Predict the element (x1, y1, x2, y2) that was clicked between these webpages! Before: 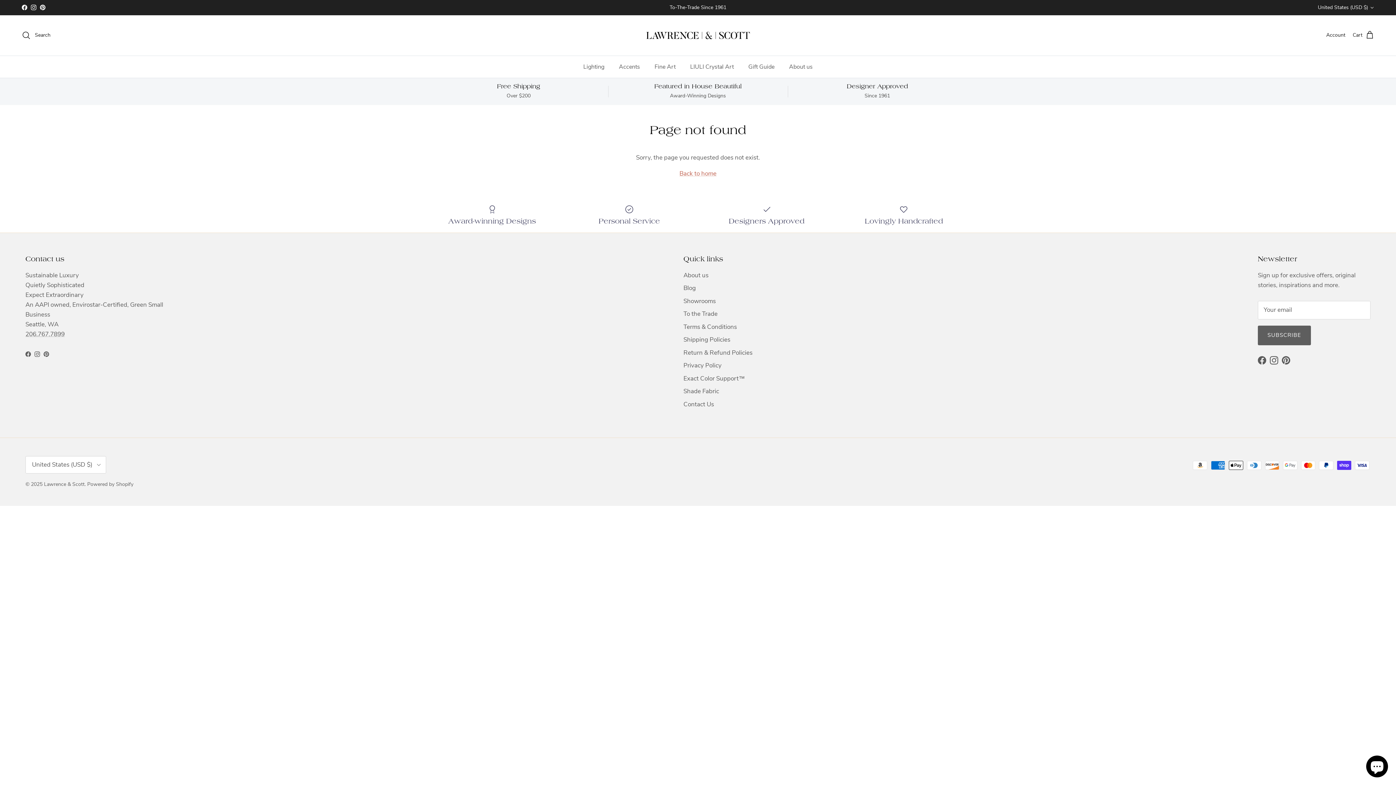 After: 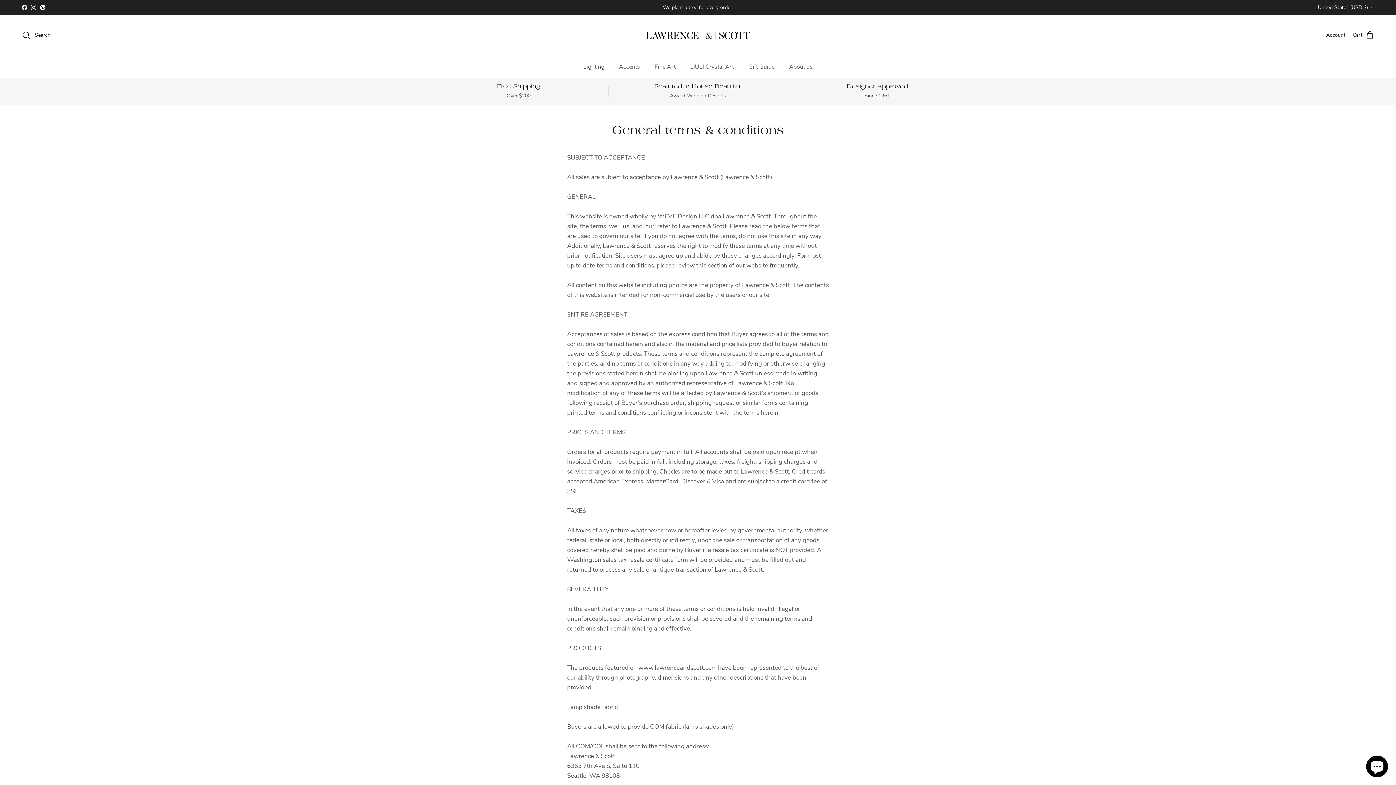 Action: bbox: (683, 322, 737, 331) label: Terms & Conditions